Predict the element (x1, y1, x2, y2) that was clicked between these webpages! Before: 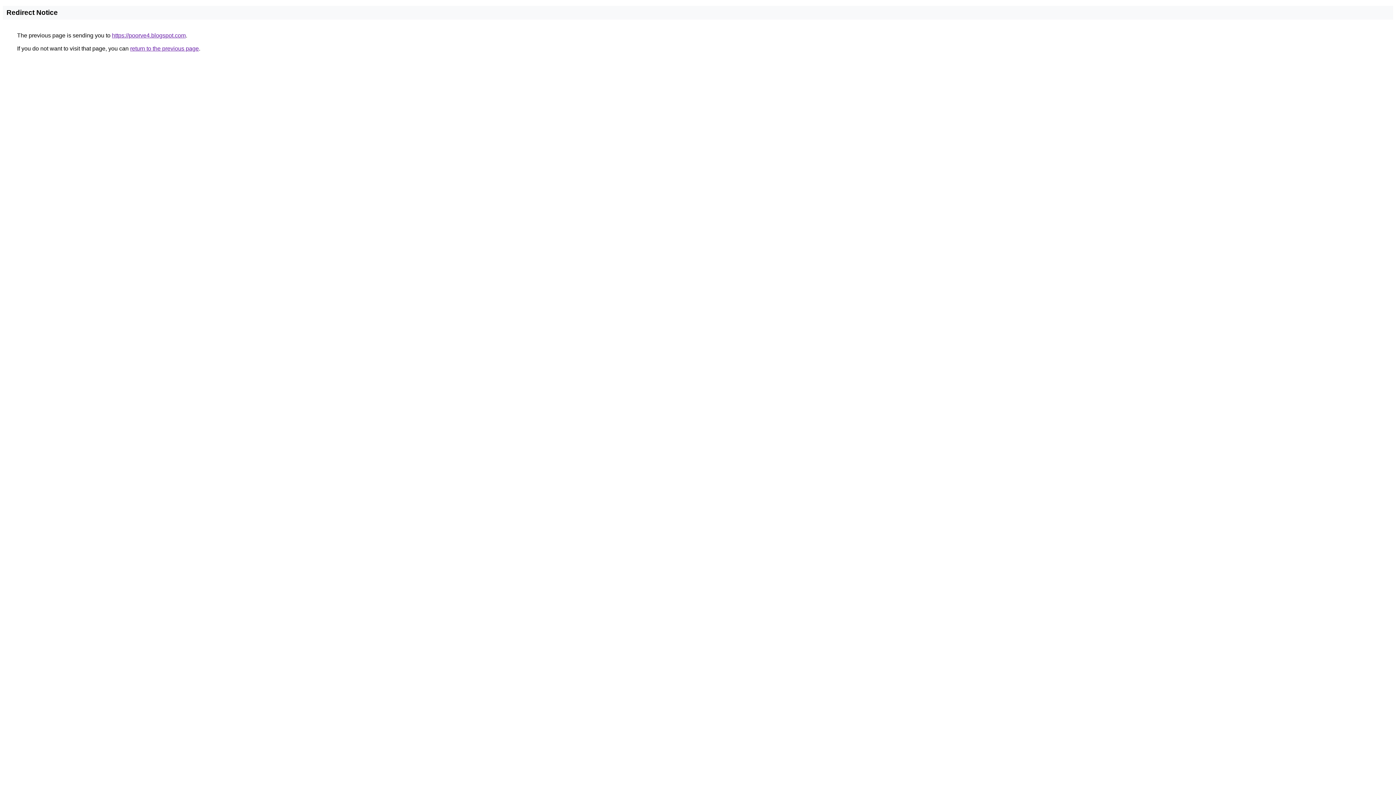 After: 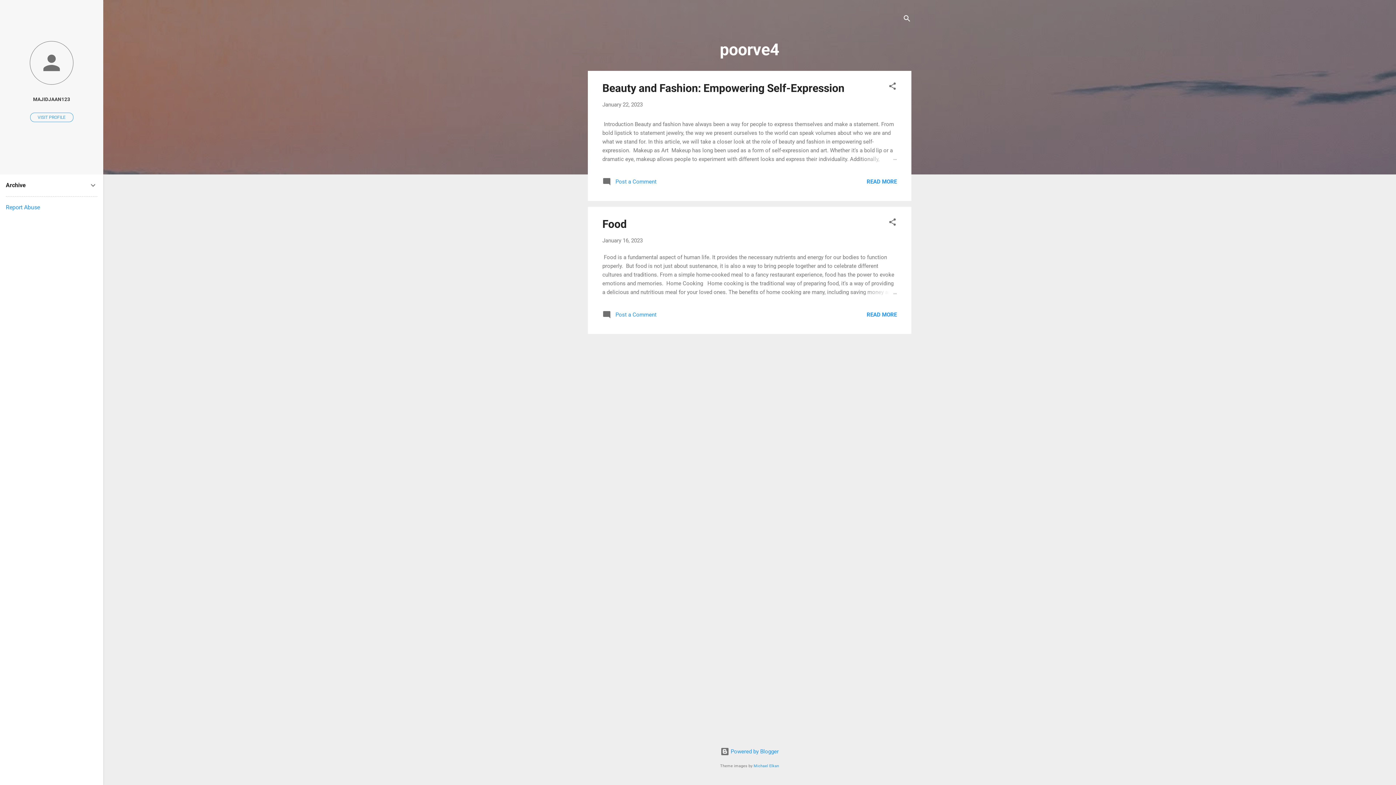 Action: bbox: (112, 32, 185, 38) label: https://poorve4.blogspot.com